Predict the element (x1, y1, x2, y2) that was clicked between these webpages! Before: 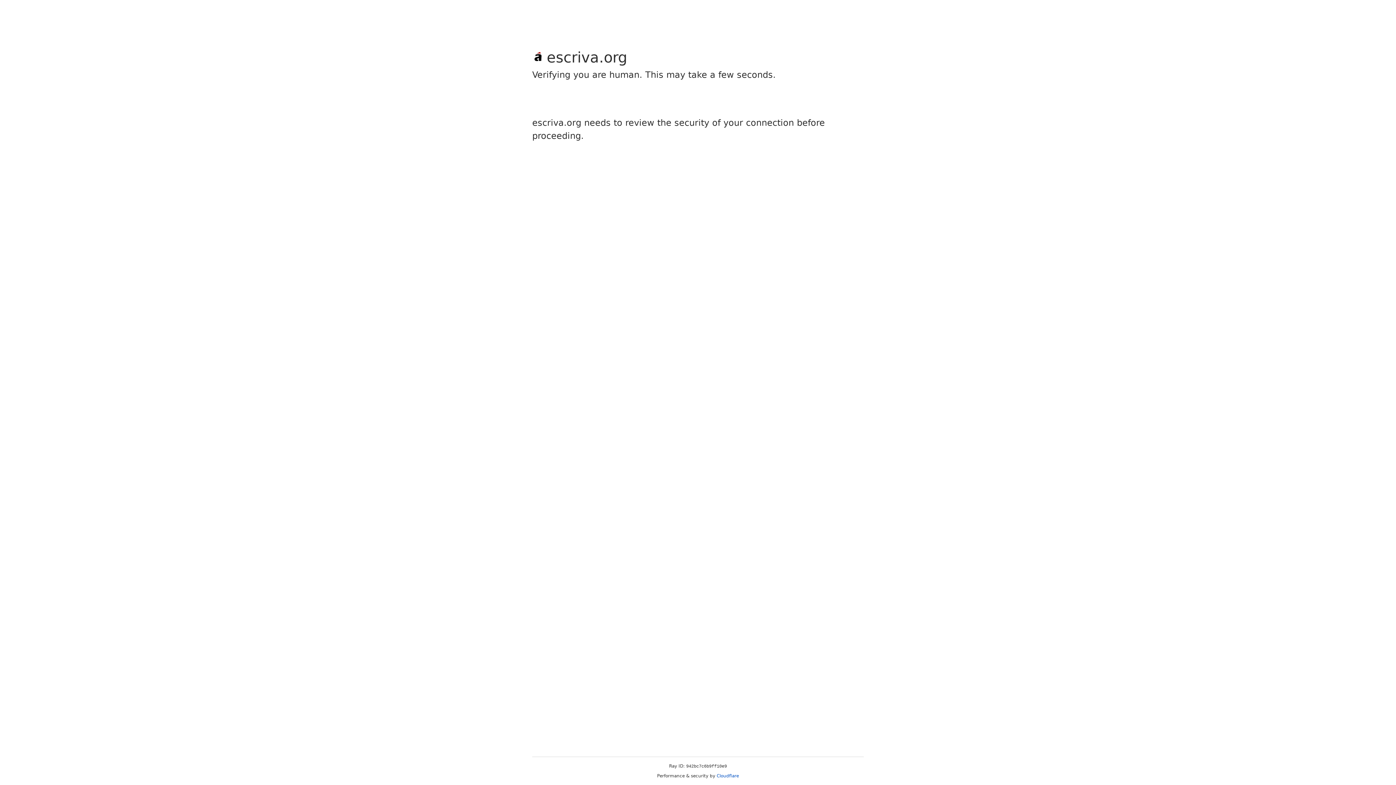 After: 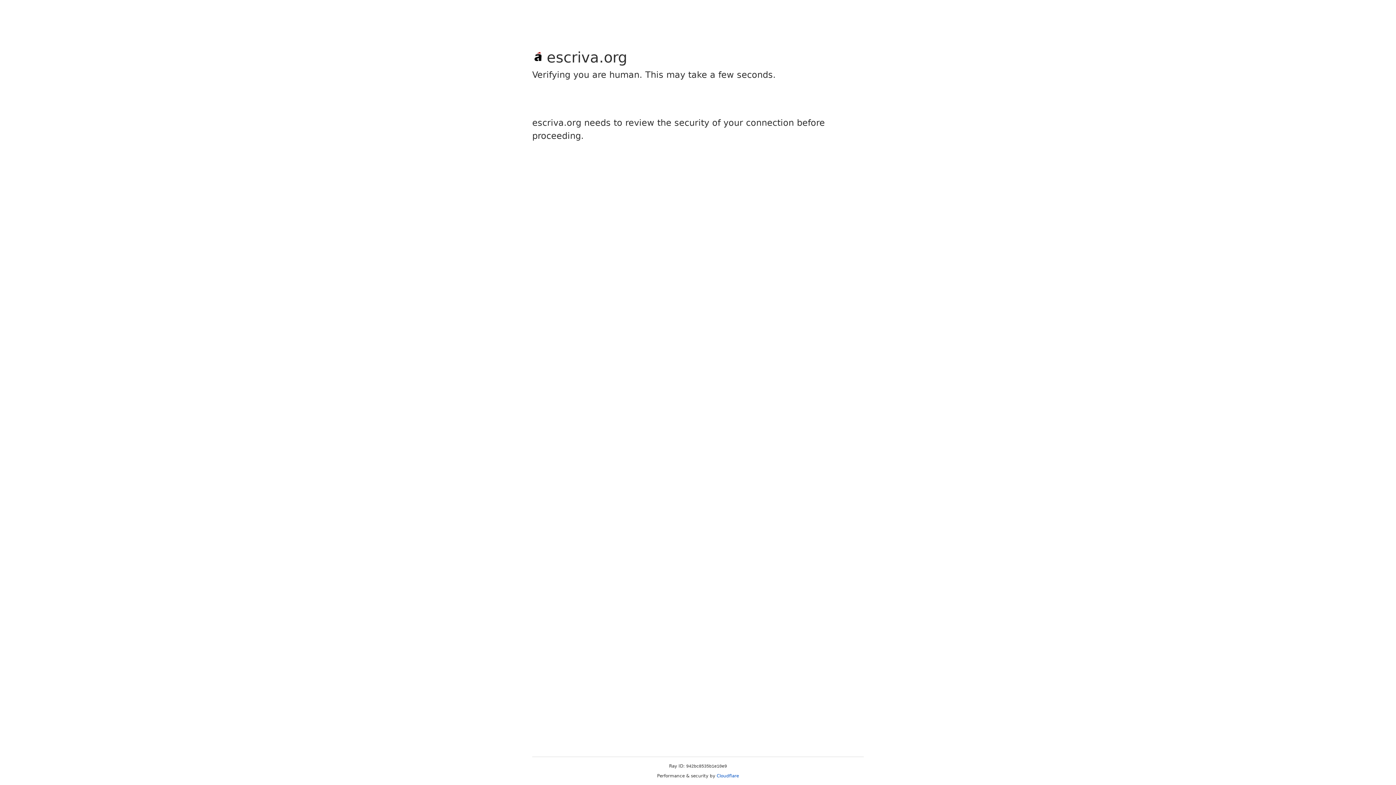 Action: label: Cloudflare bbox: (716, 773, 739, 778)